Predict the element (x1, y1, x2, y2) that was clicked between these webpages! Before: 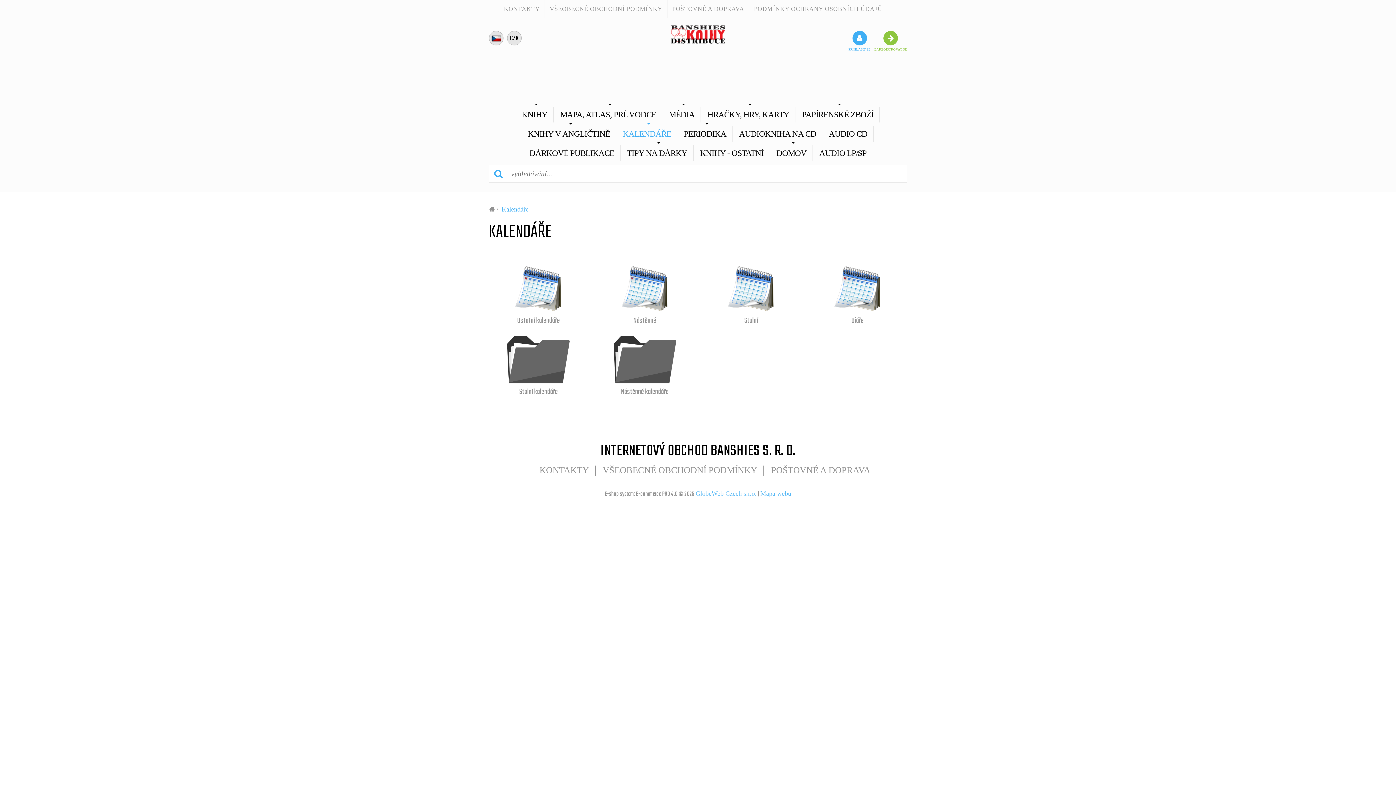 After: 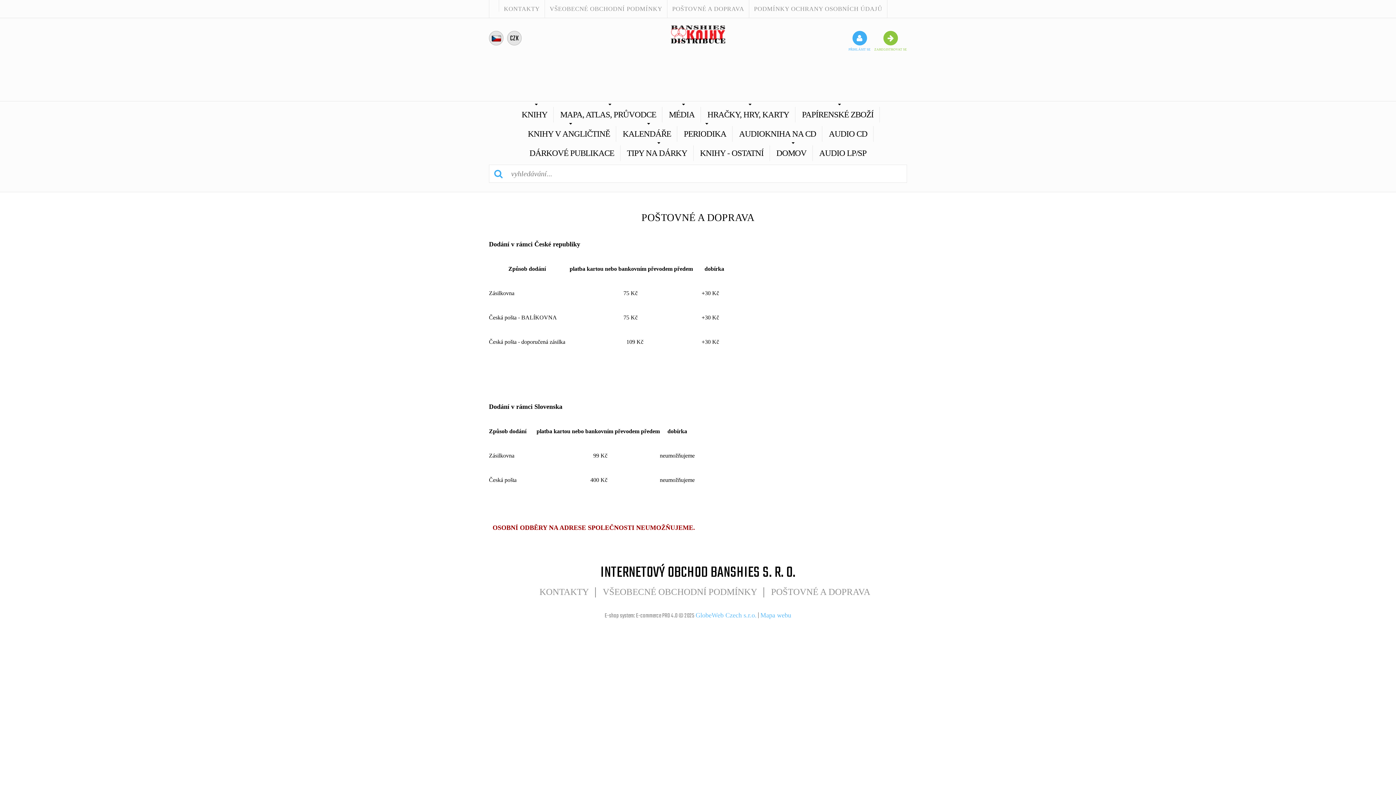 Action: label: POŠTOVNÉ A DOPRAVA bbox: (667, 0, 749, 17)